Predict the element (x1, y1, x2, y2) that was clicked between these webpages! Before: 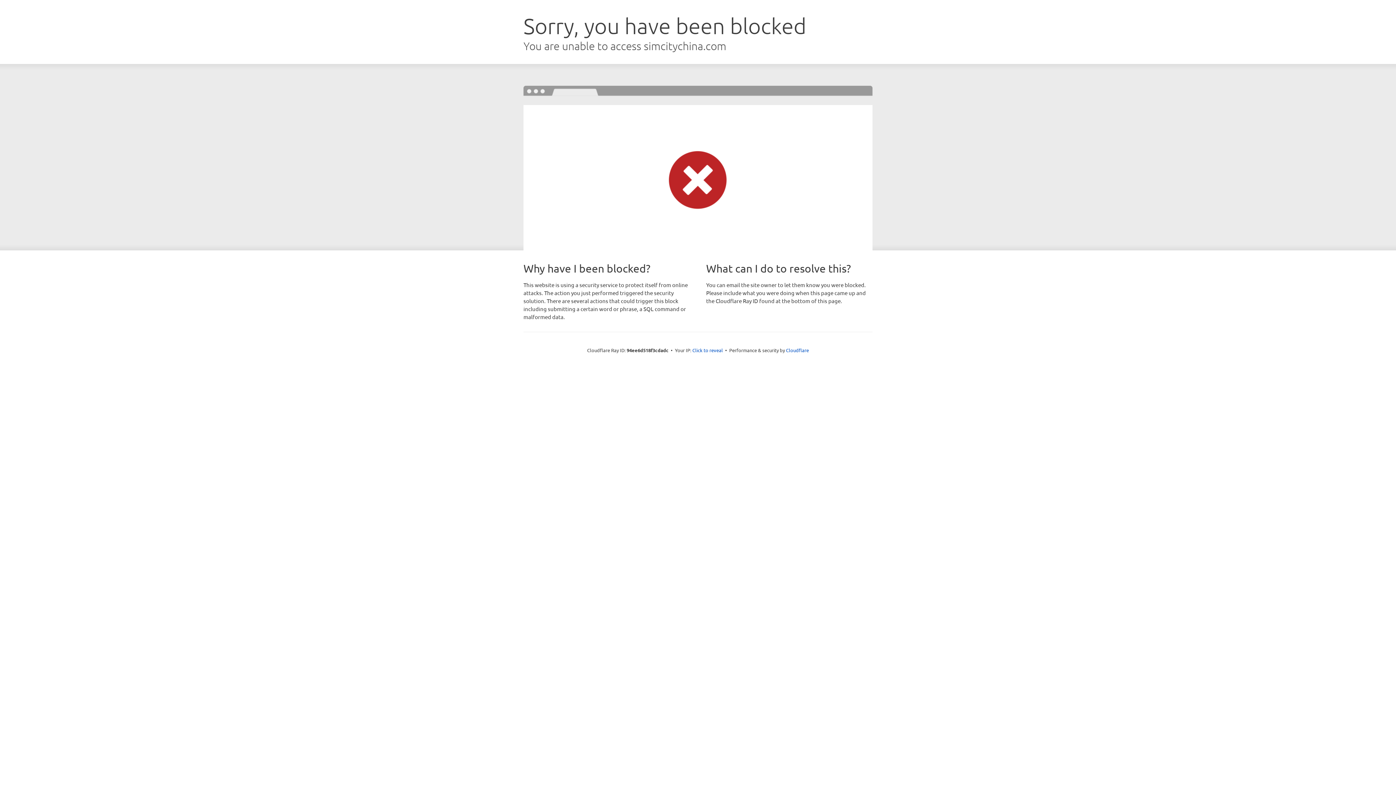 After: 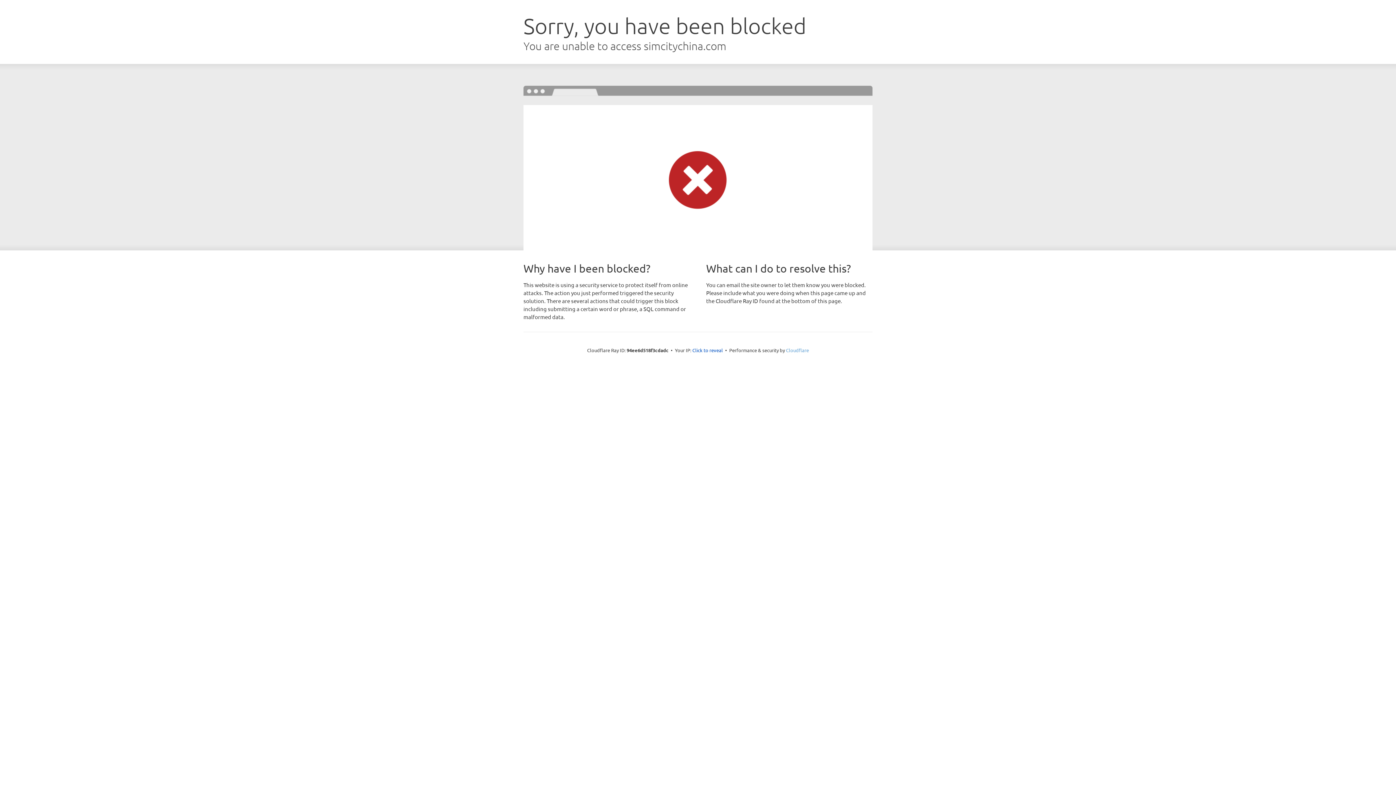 Action: bbox: (786, 347, 809, 353) label: Cloudflare